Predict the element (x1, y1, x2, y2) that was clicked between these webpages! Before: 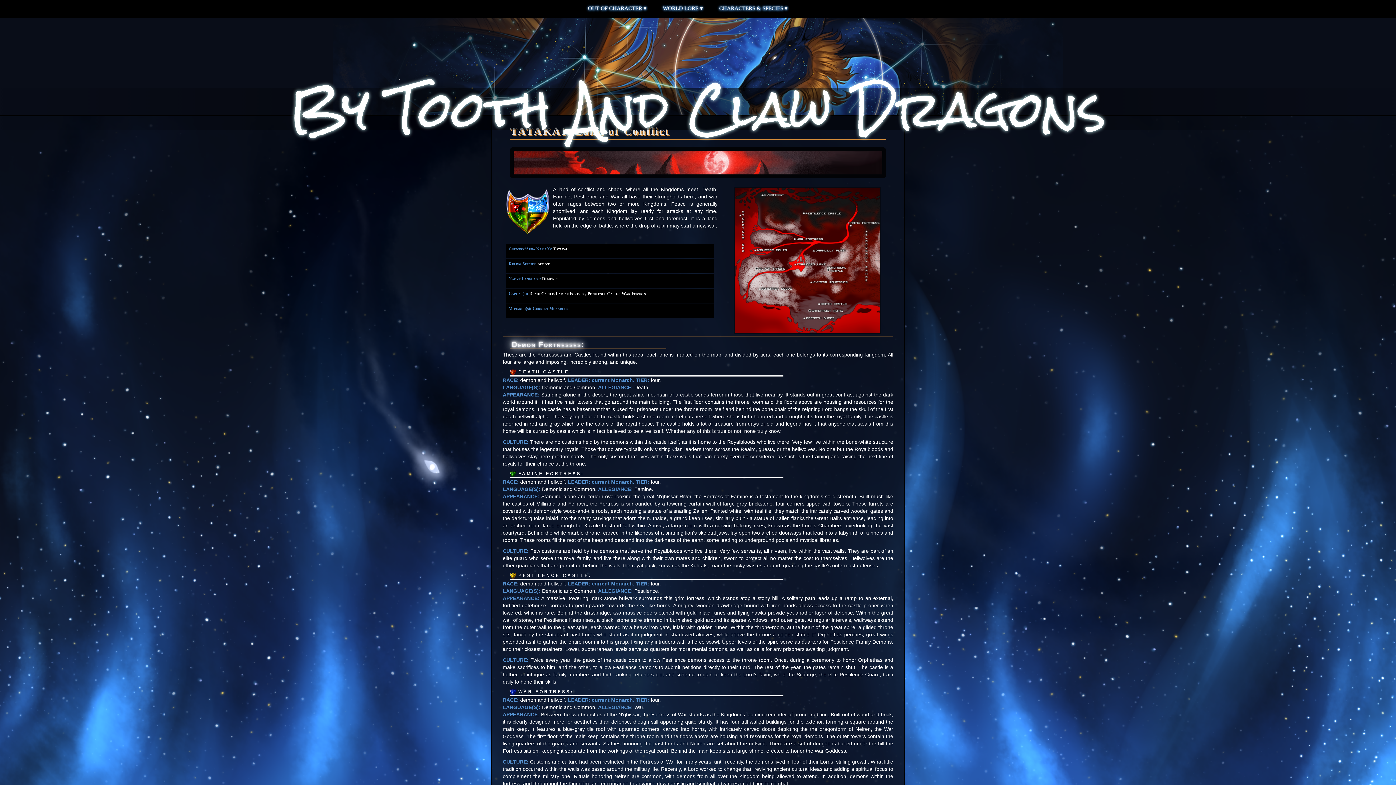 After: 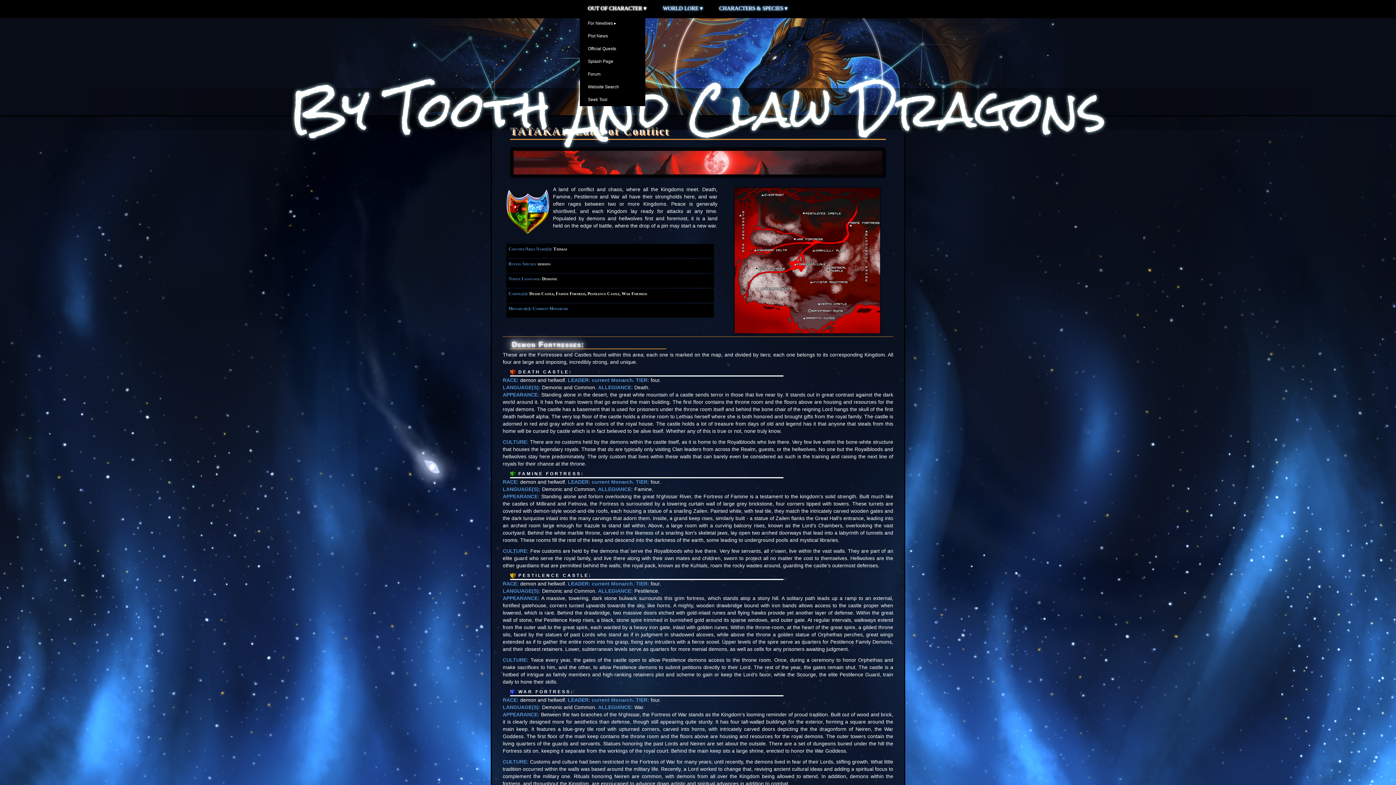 Action: bbox: (580, 0, 654, 17) label: OUT OF CHARACTER ▾